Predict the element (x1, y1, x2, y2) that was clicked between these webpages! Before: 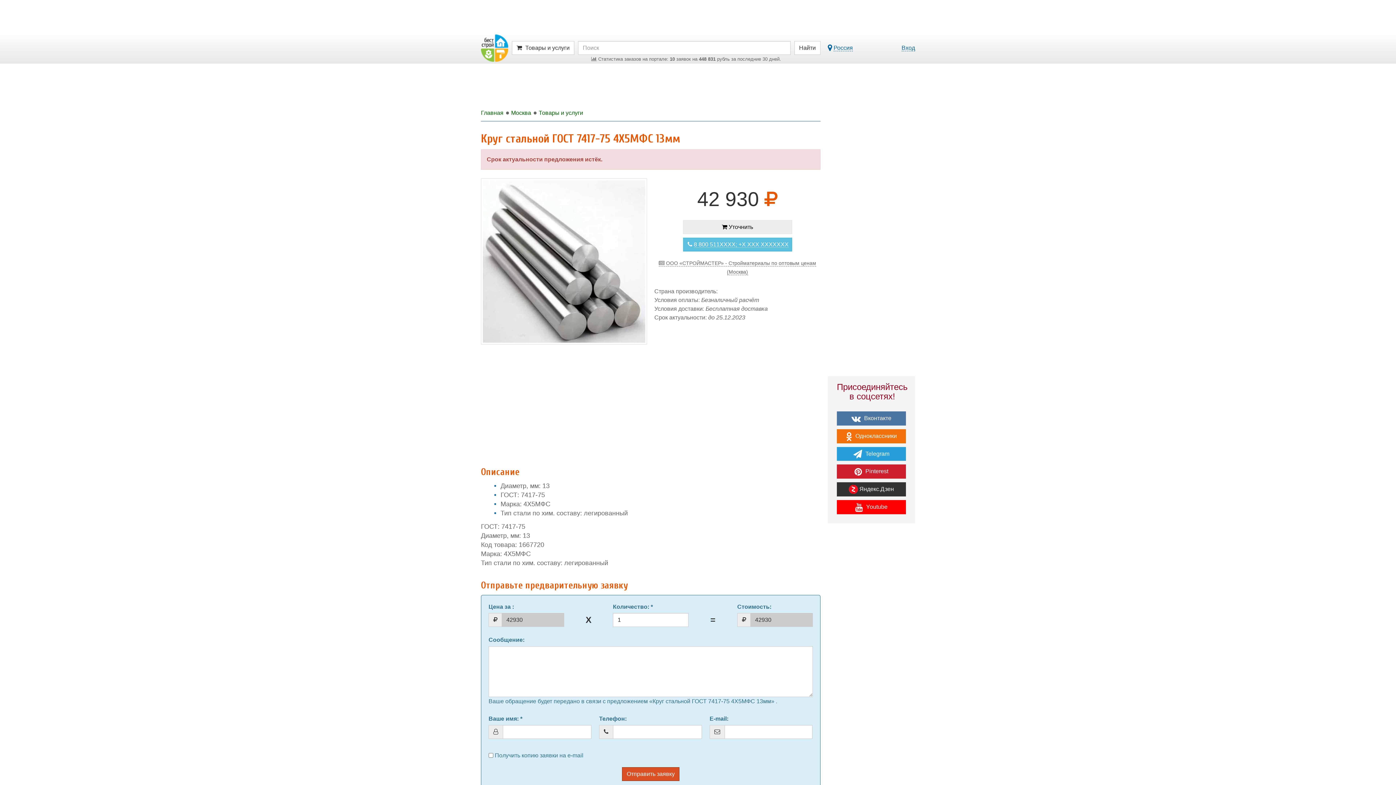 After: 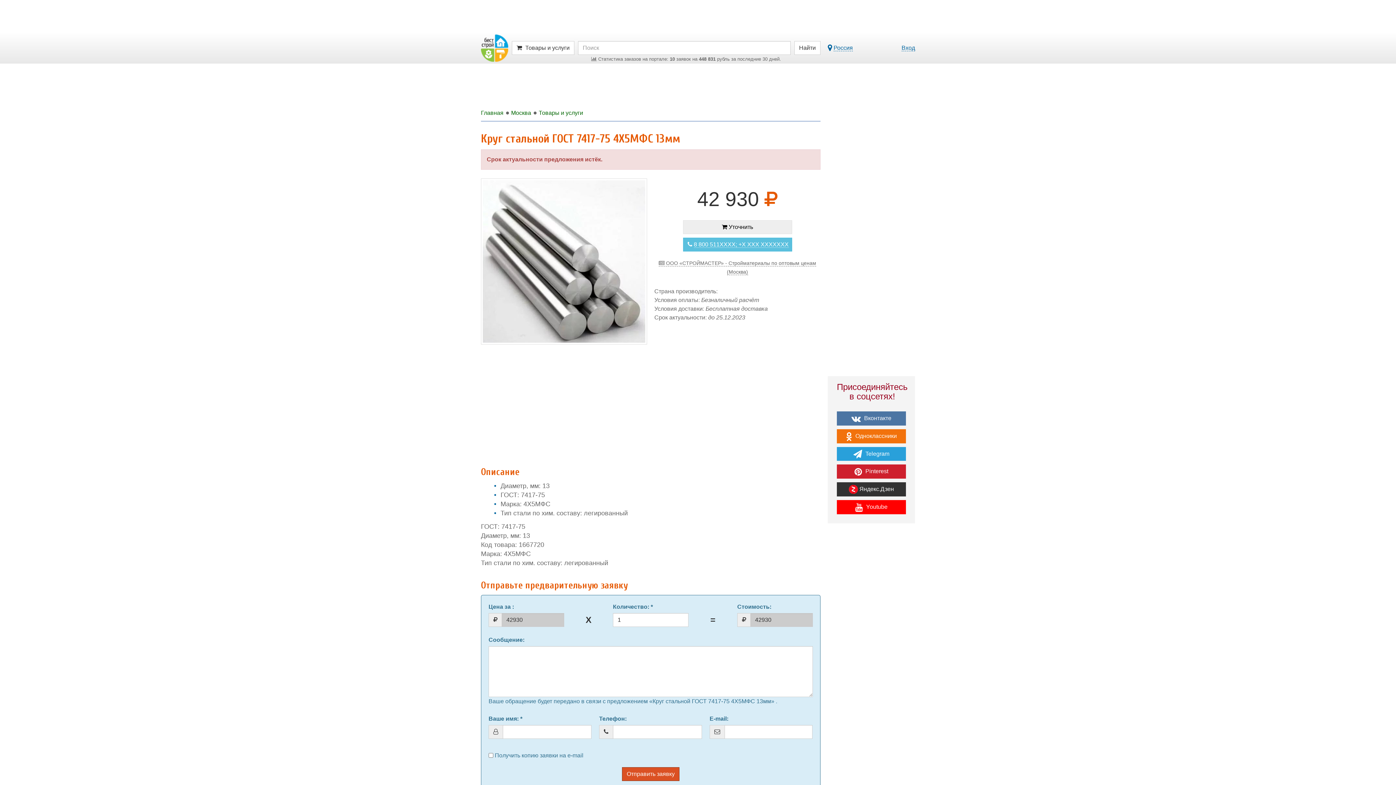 Action: bbox: (837, 411, 906, 425) label:  Вконтакте